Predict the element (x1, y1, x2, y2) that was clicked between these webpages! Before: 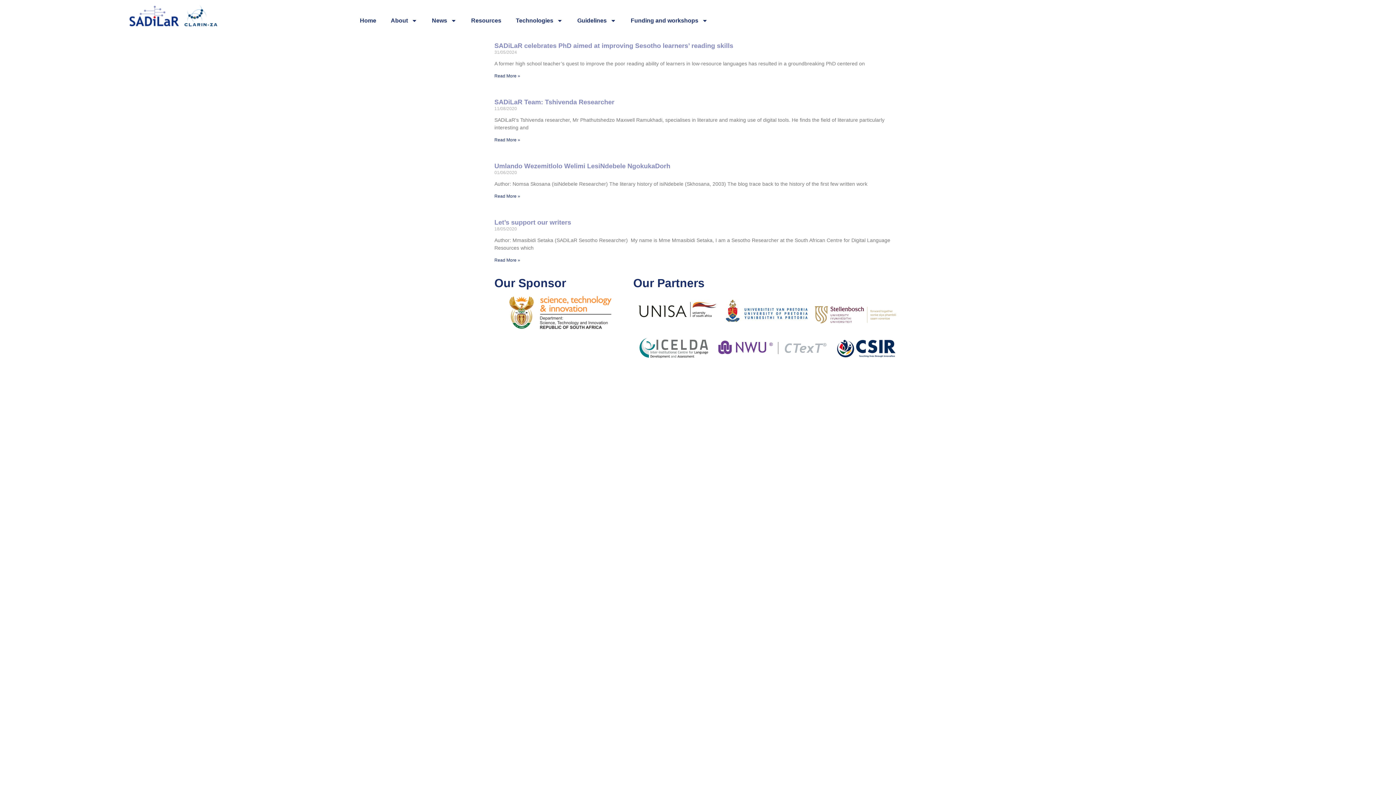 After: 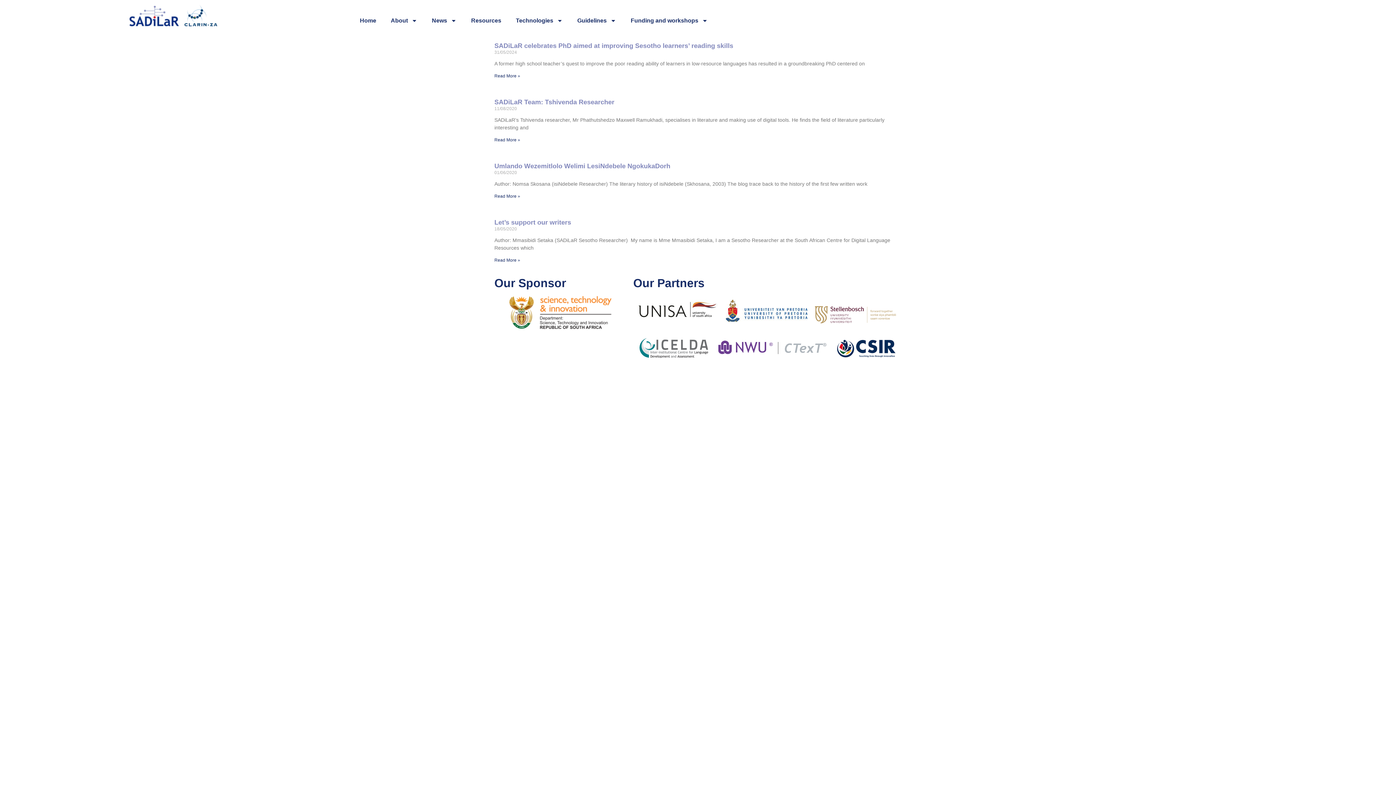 Action: bbox: (814, 300, 896, 329)